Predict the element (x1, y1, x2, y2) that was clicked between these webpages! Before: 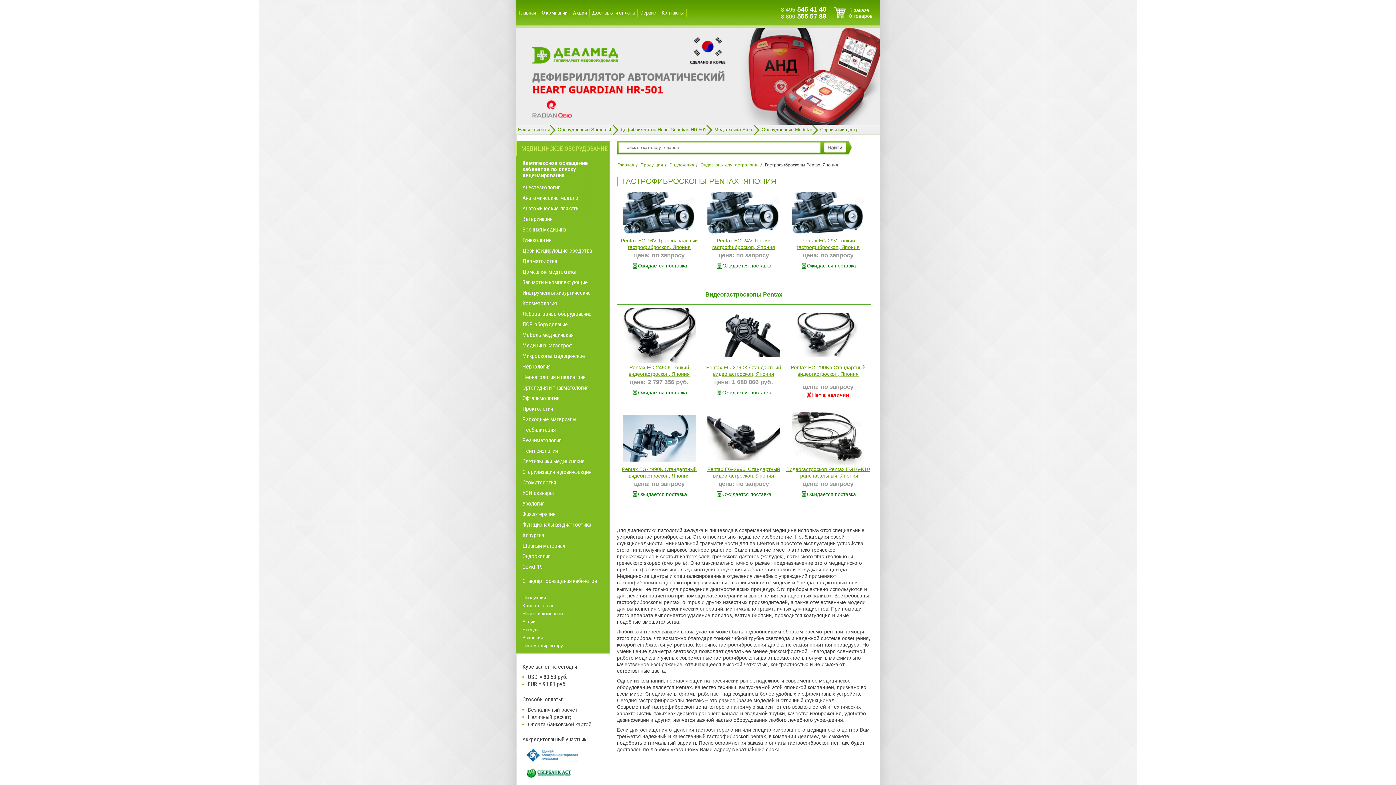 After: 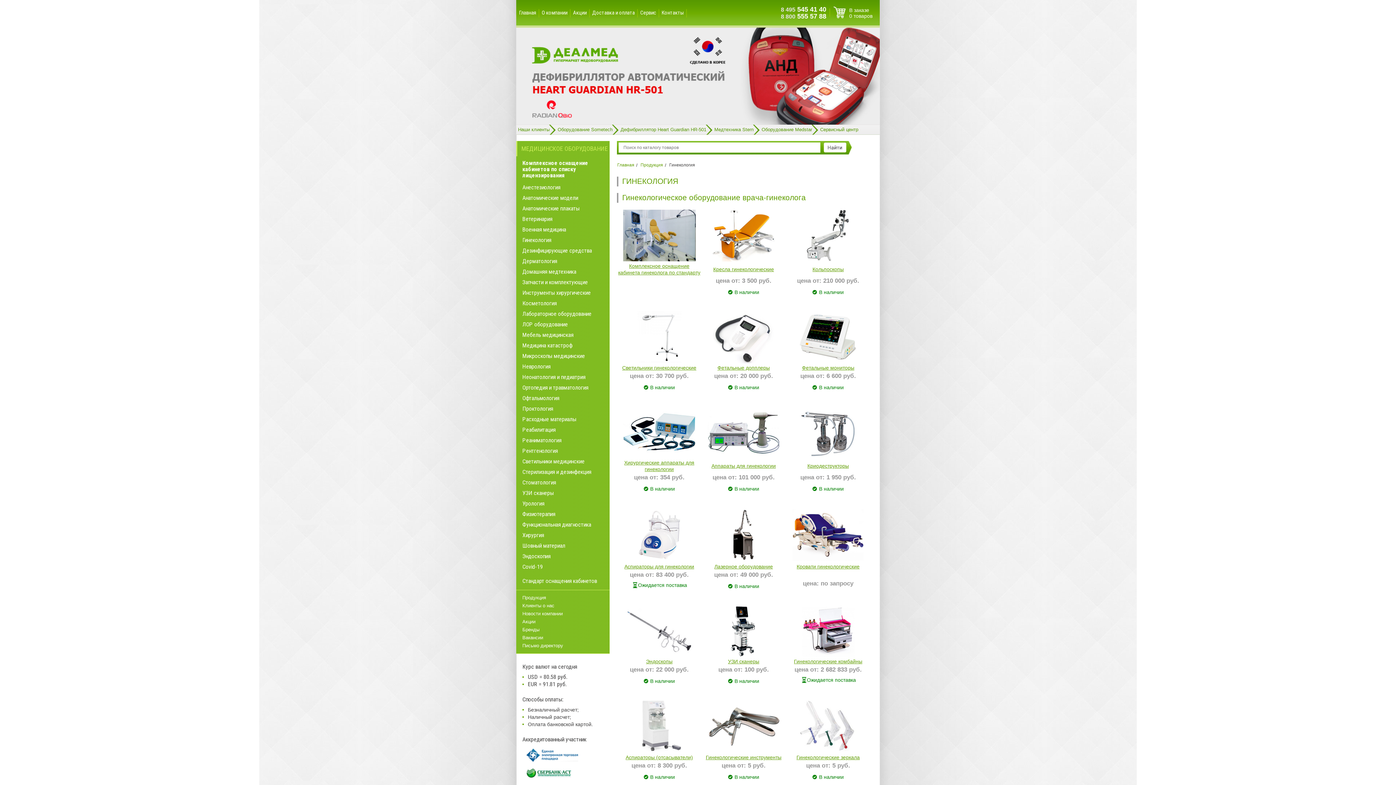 Action: bbox: (512, 234, 609, 245) label: Гинекология